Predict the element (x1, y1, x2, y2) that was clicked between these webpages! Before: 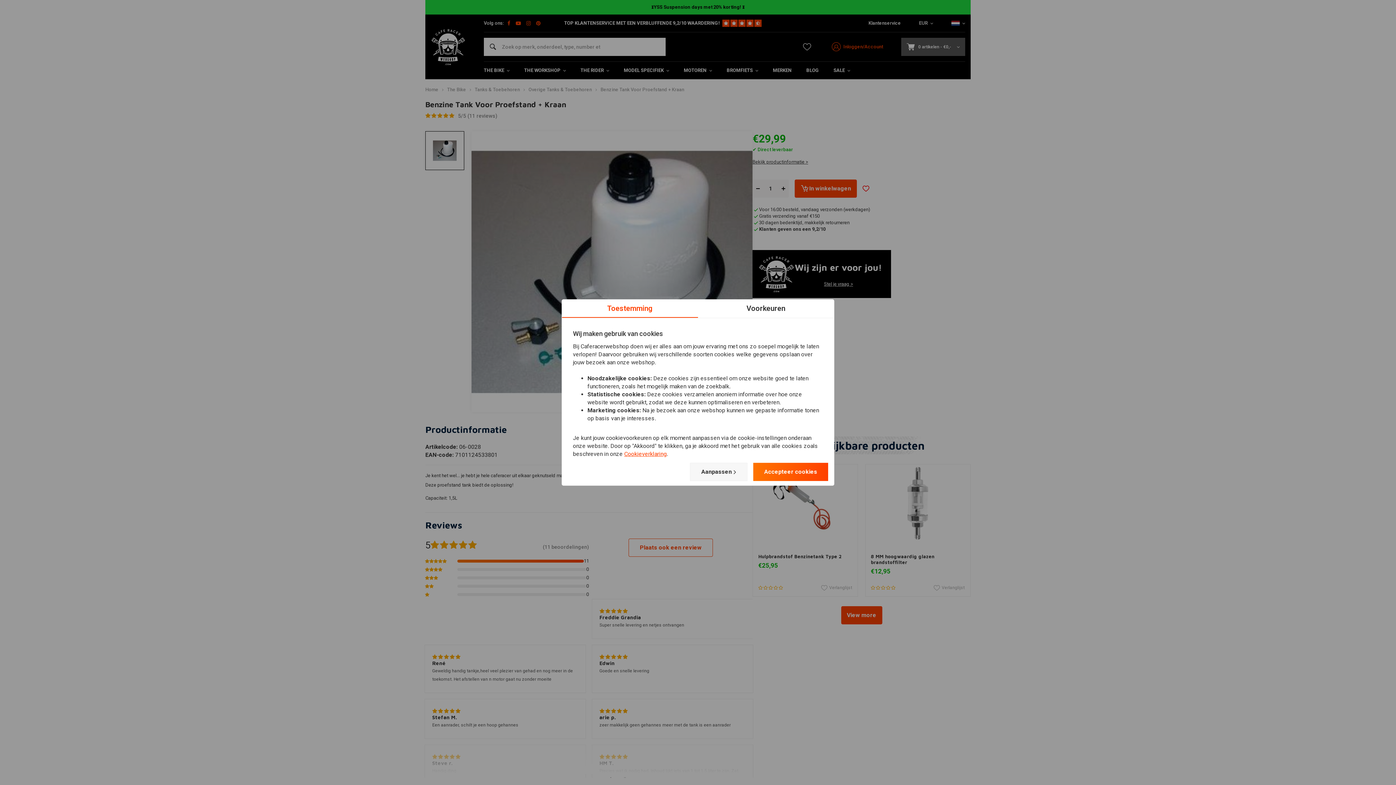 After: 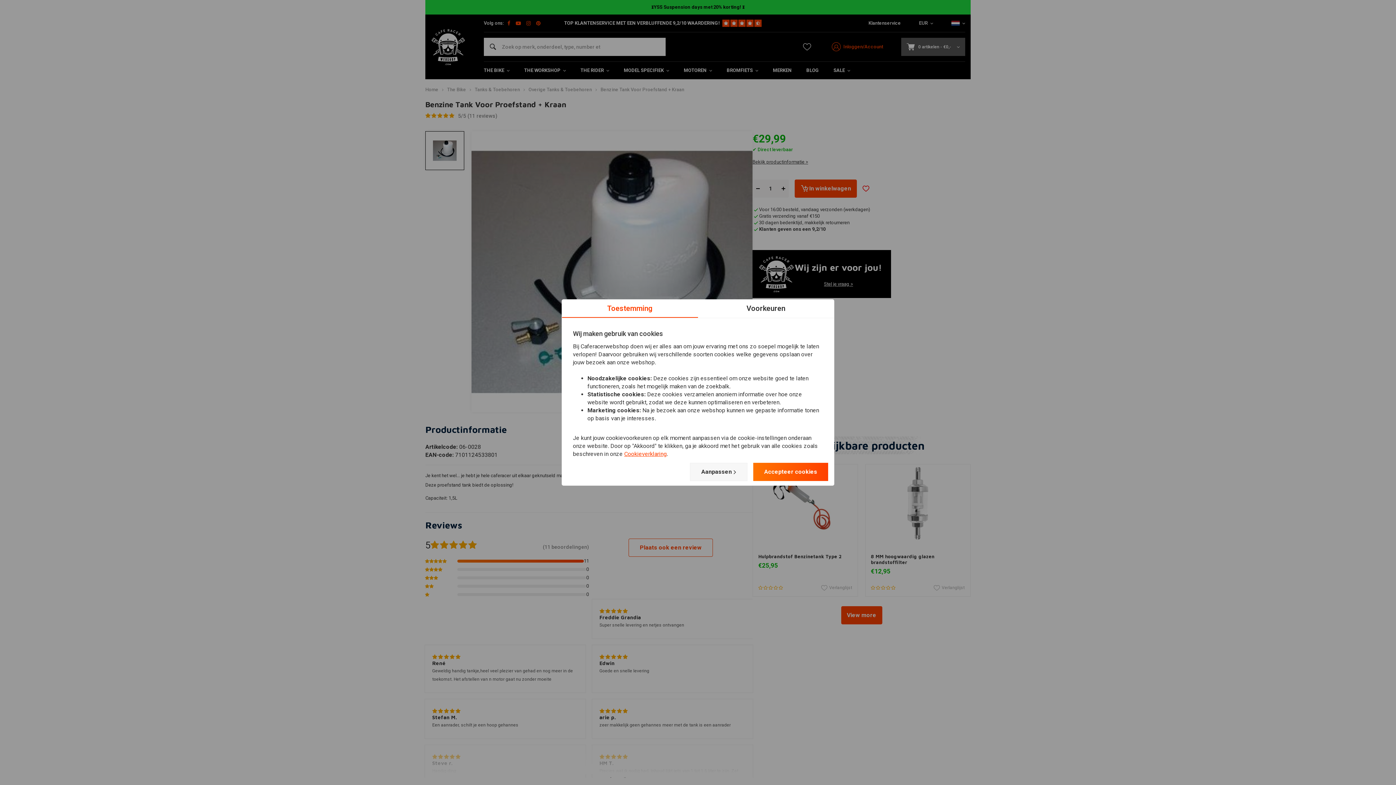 Action: bbox: (562, 299, 698, 318) label: Toestemming